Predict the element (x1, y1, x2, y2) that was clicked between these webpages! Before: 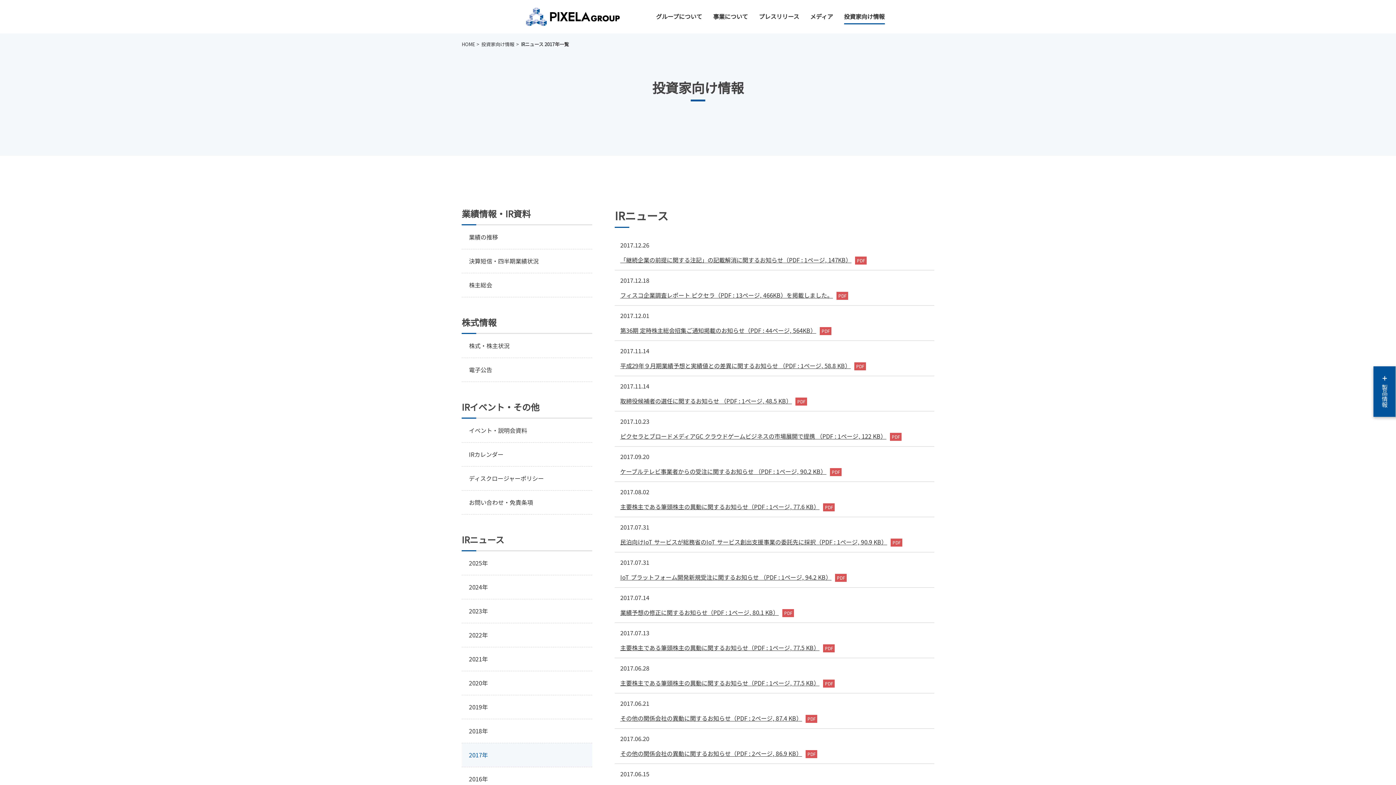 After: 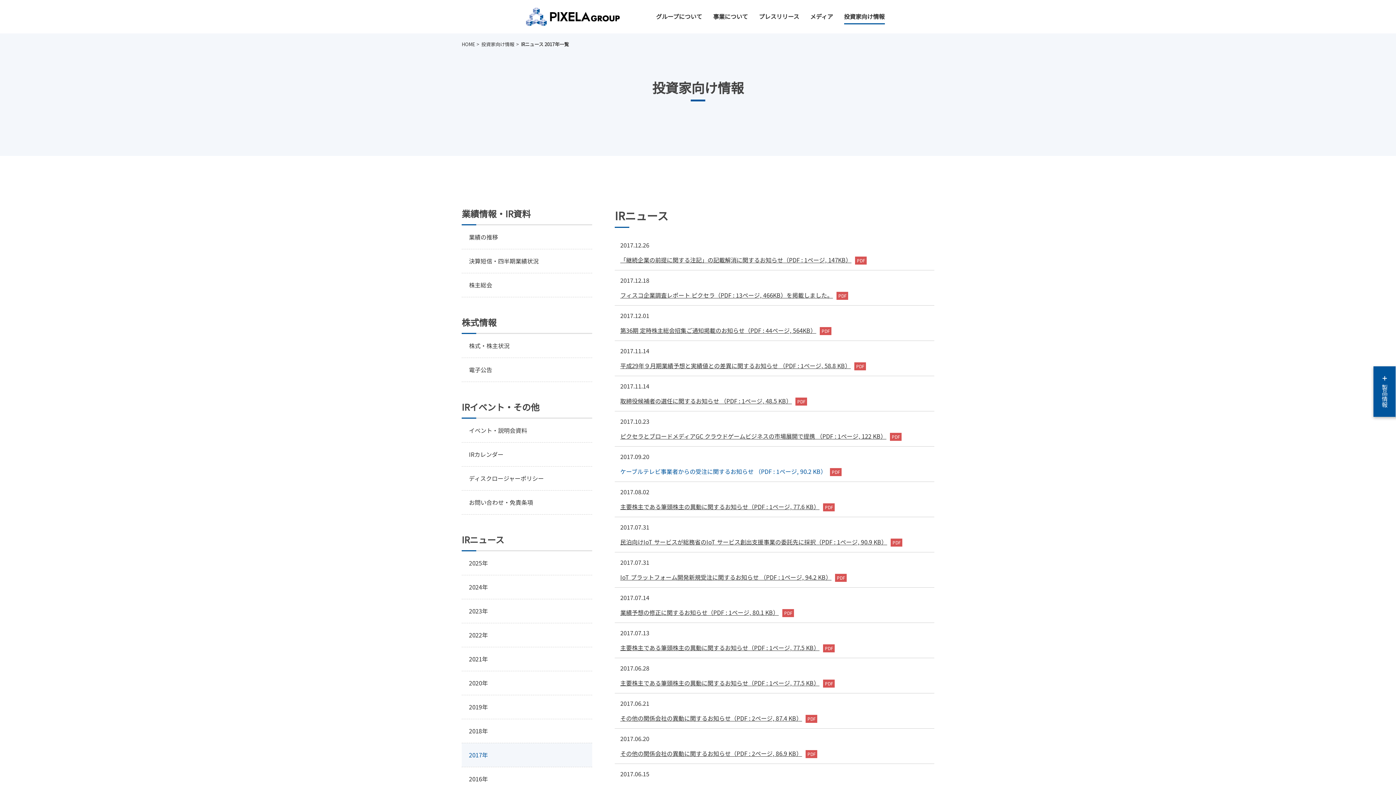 Action: bbox: (614, 446, 934, 481) label: 2017.09.20

ケーブルテレビ事業者からの受注に関するお知らせ （PDF : 1ページ, 90.2 KB）